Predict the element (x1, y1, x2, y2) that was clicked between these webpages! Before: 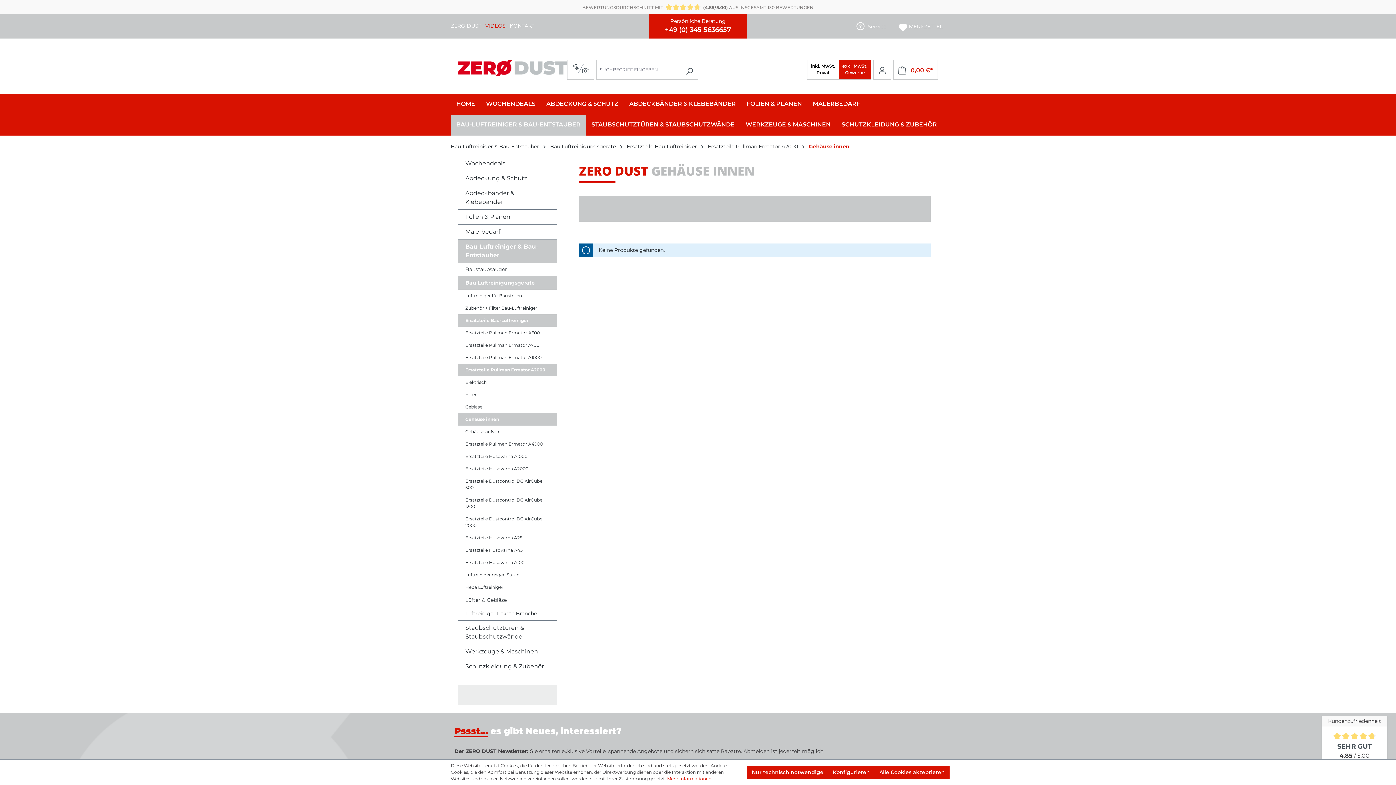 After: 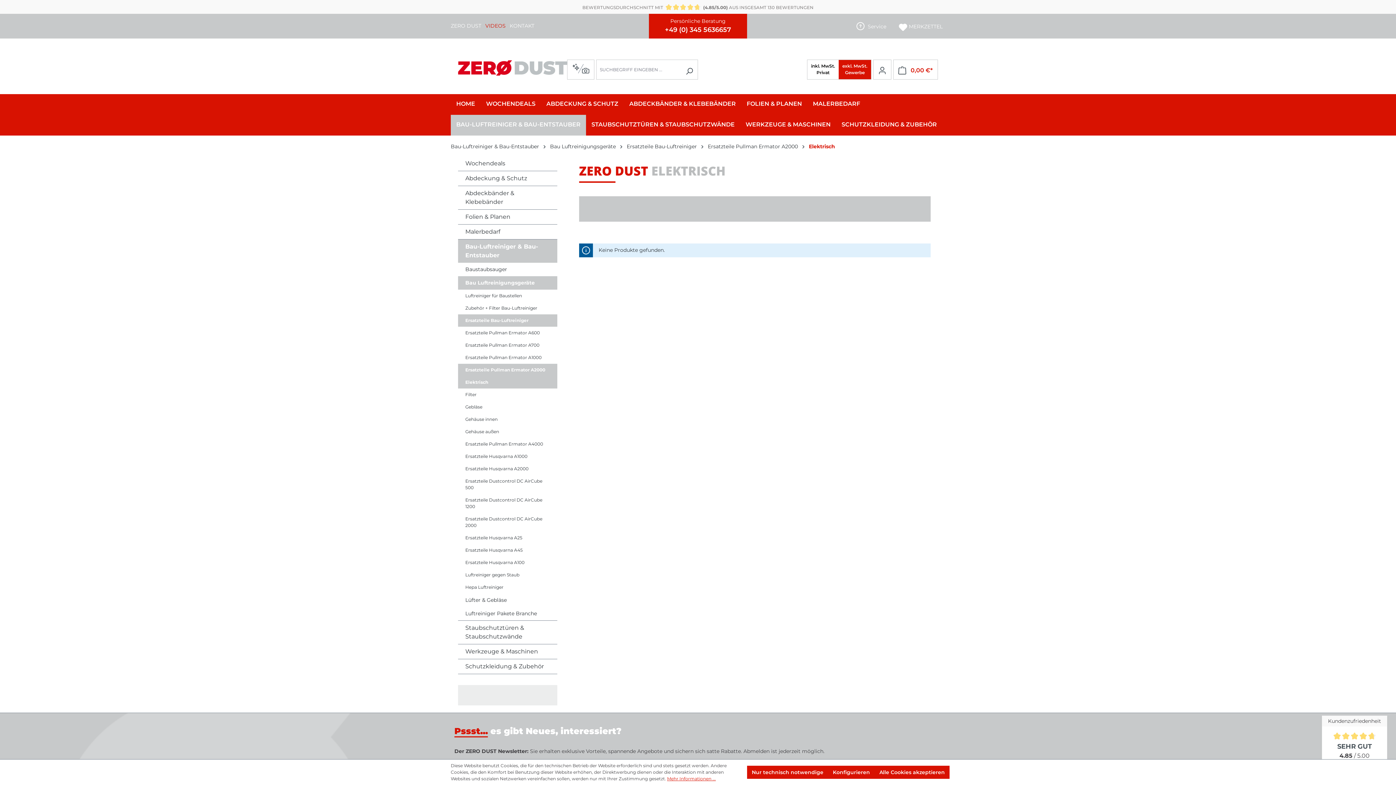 Action: label: Elektrisch bbox: (458, 376, 557, 388)